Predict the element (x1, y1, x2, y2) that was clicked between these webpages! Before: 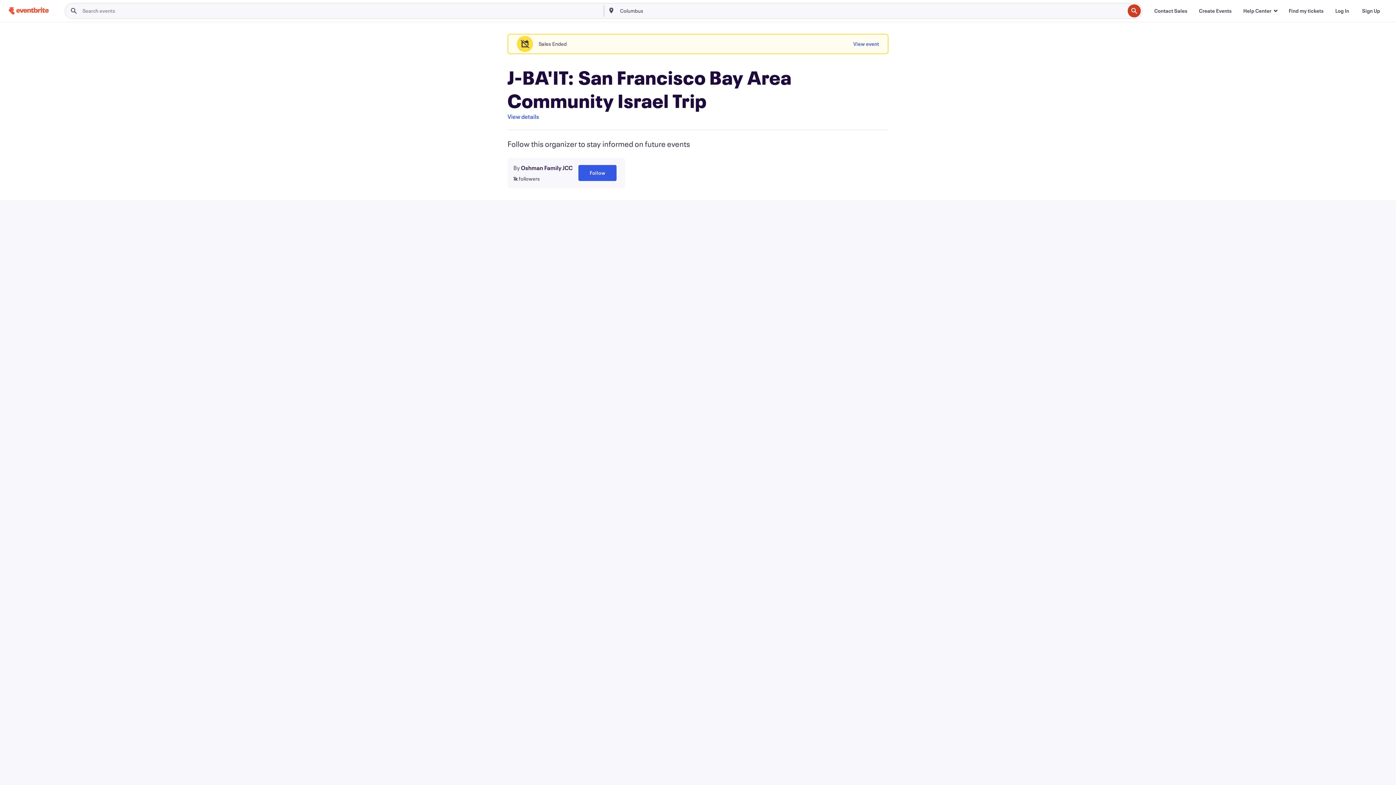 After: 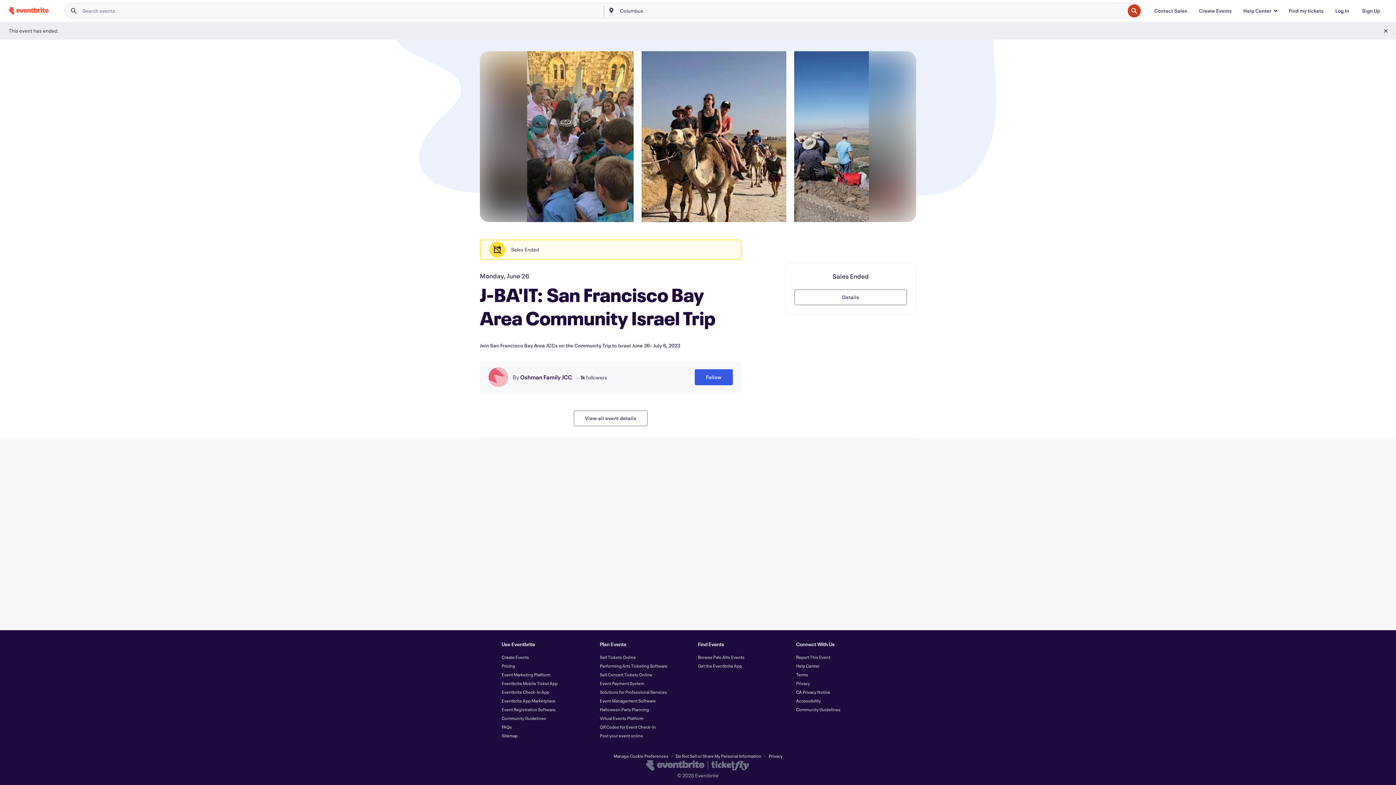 Action: bbox: (853, 36, 879, 52) label: View event